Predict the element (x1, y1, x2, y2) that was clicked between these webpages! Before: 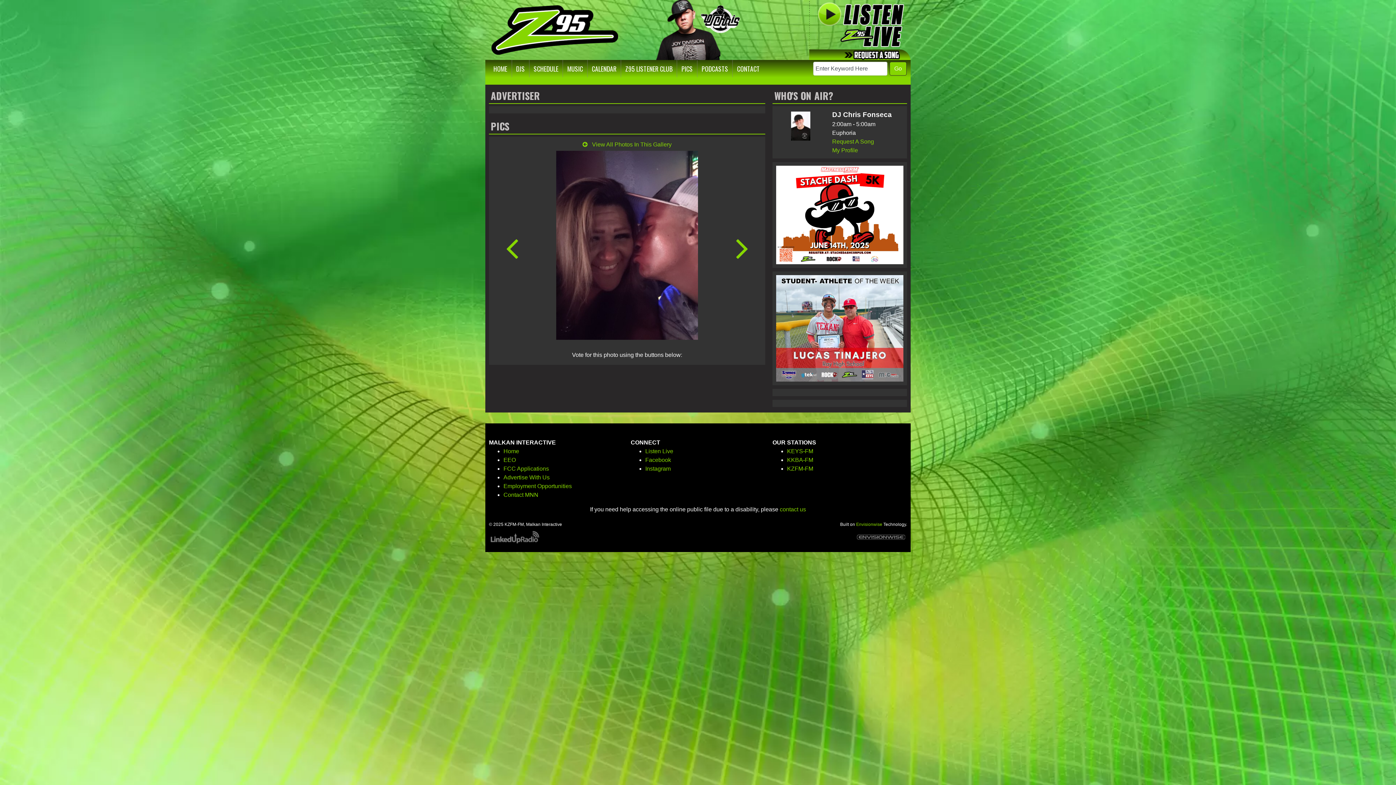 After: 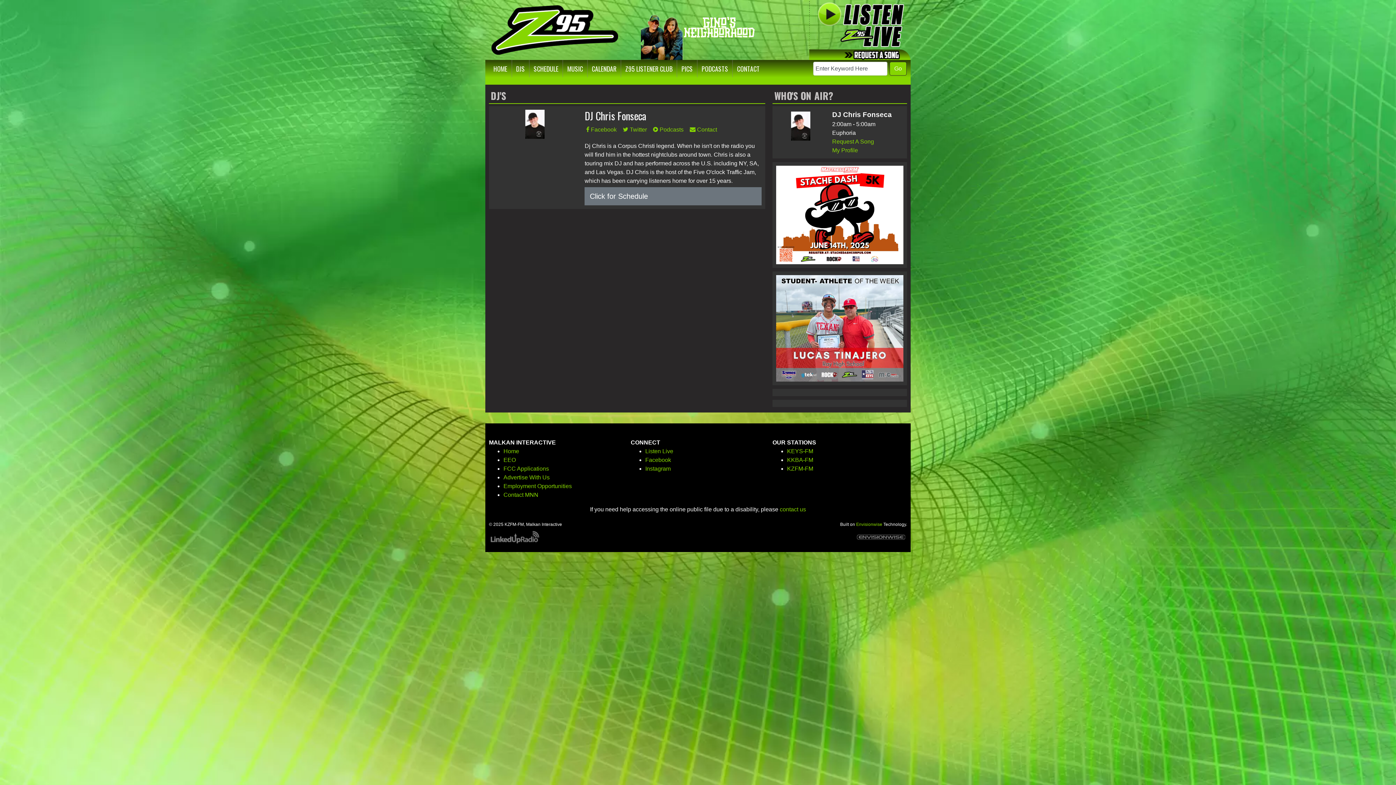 Action: label: My Profile bbox: (832, 147, 858, 153)